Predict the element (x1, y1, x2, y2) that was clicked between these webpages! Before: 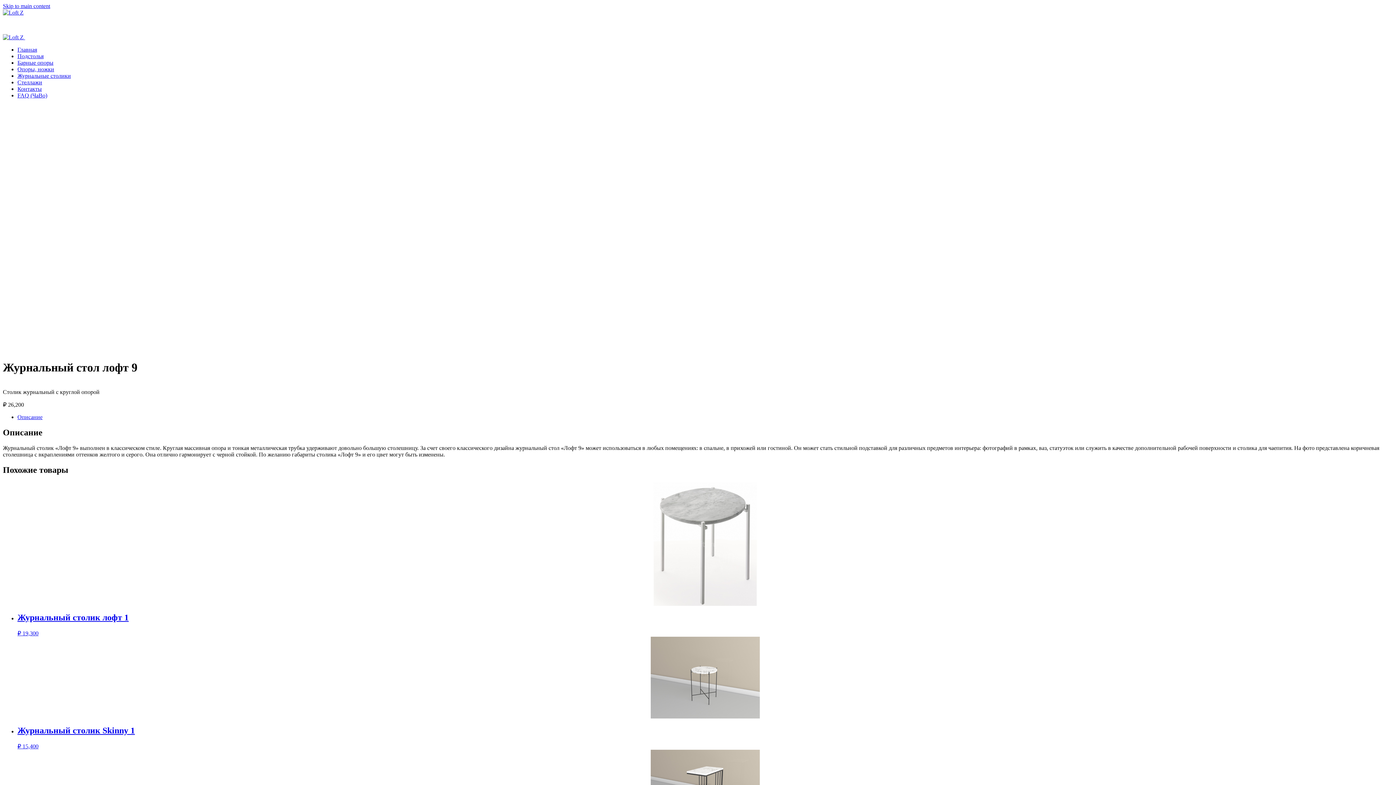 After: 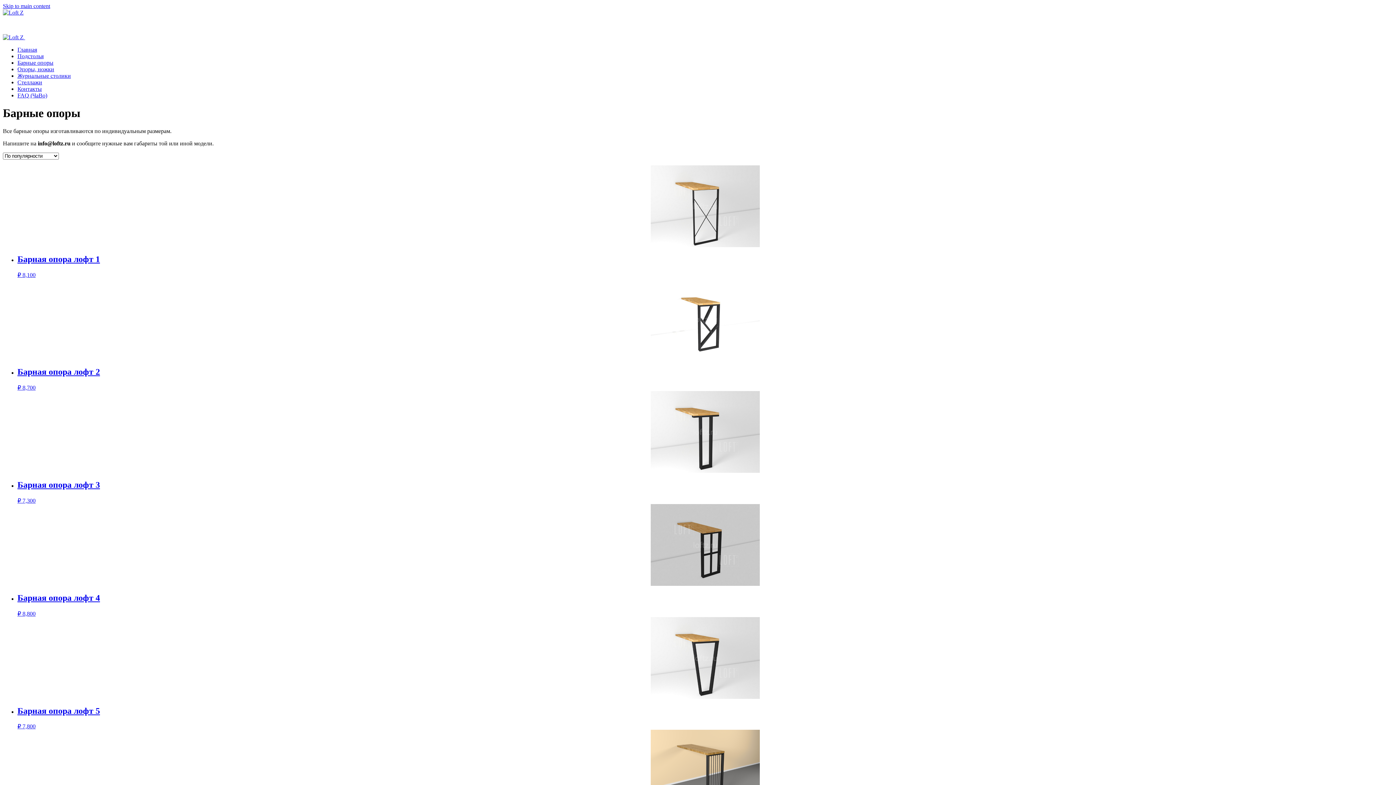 Action: bbox: (17, 59, 53, 65) label: Барные опоры